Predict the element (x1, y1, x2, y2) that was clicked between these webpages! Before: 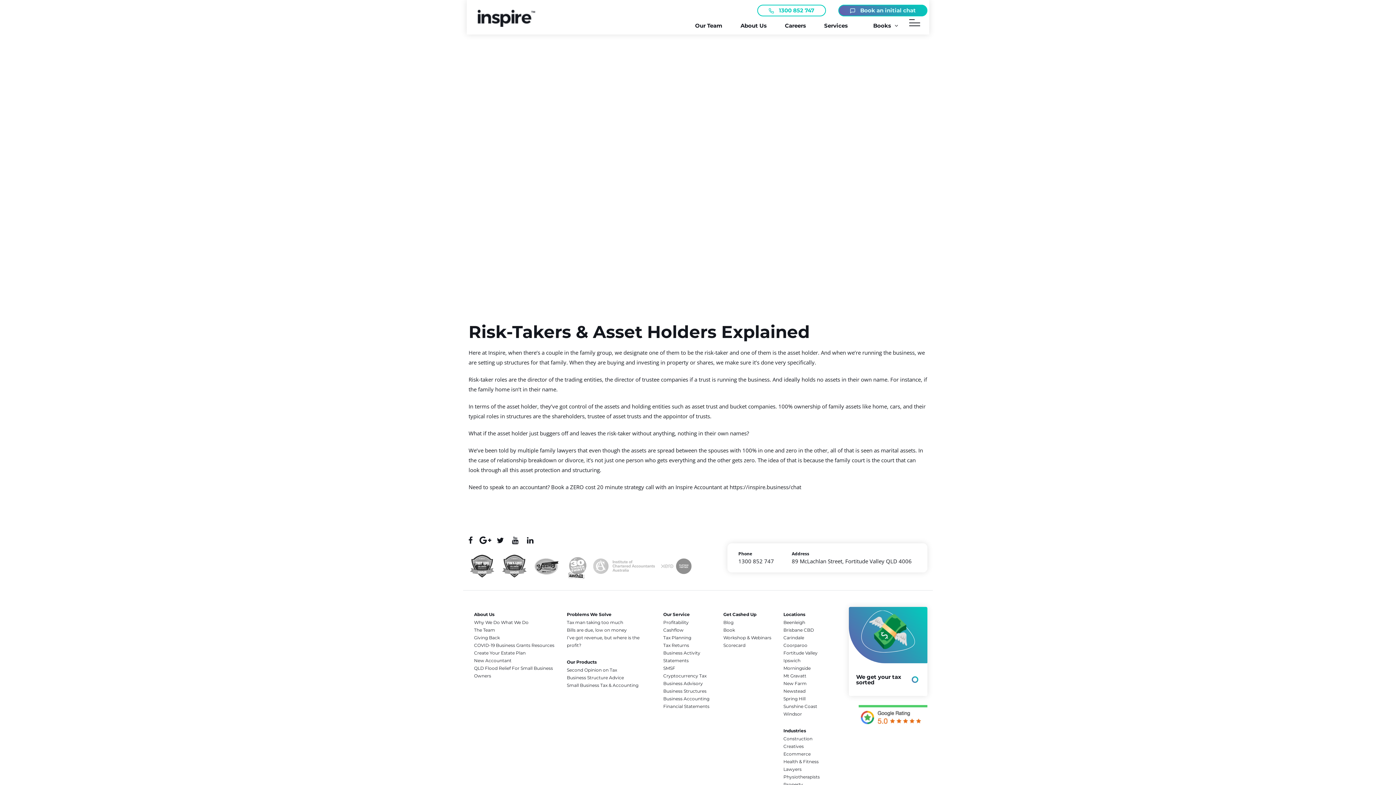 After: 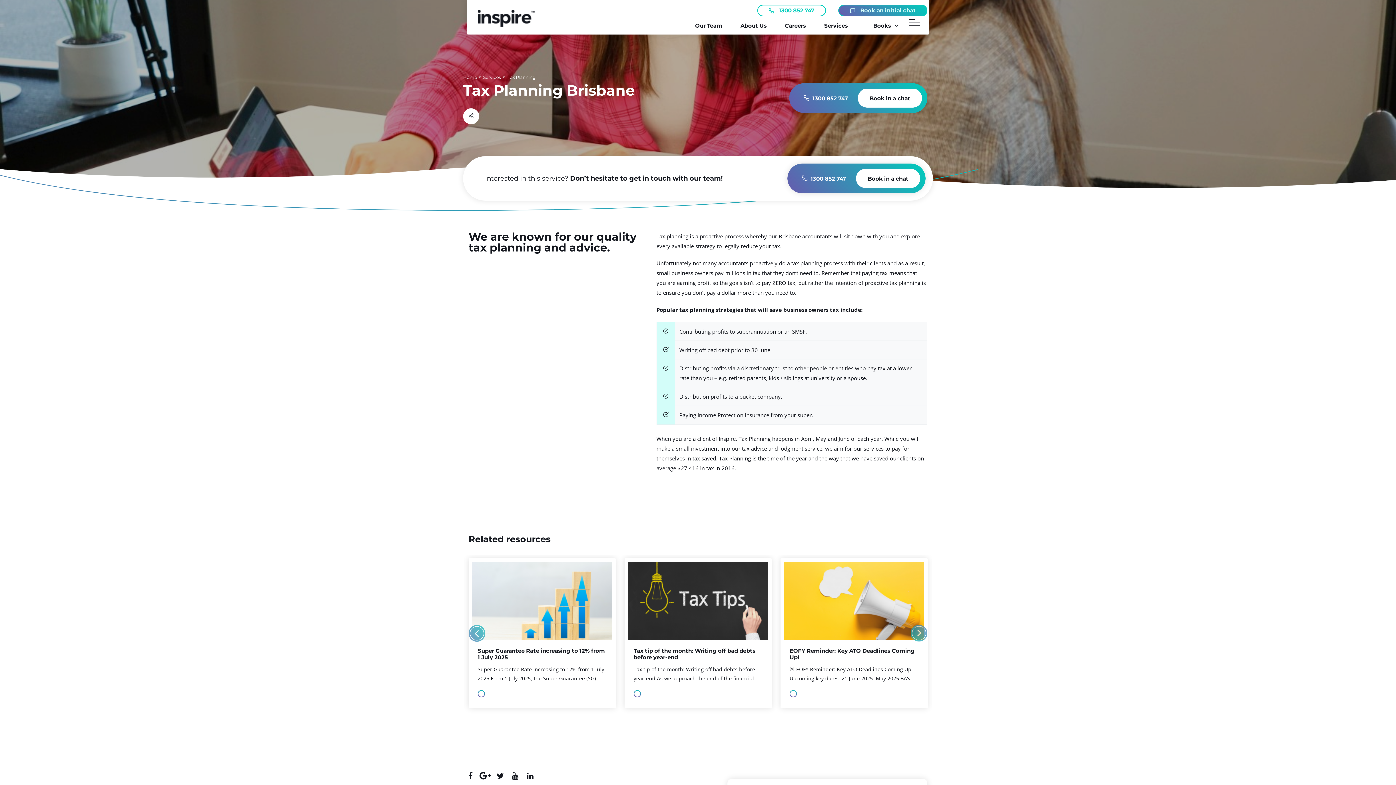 Action: label: Tax Planning bbox: (663, 634, 712, 641)